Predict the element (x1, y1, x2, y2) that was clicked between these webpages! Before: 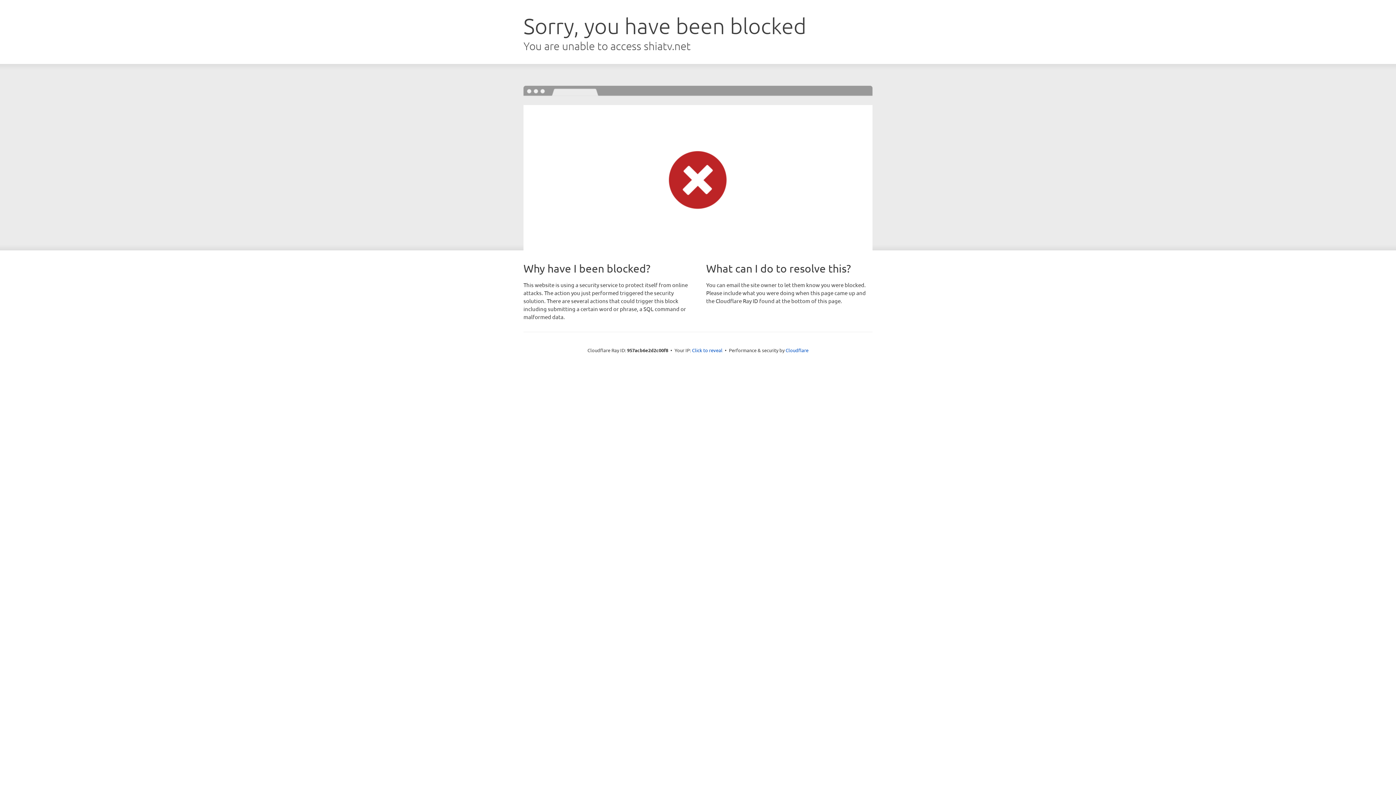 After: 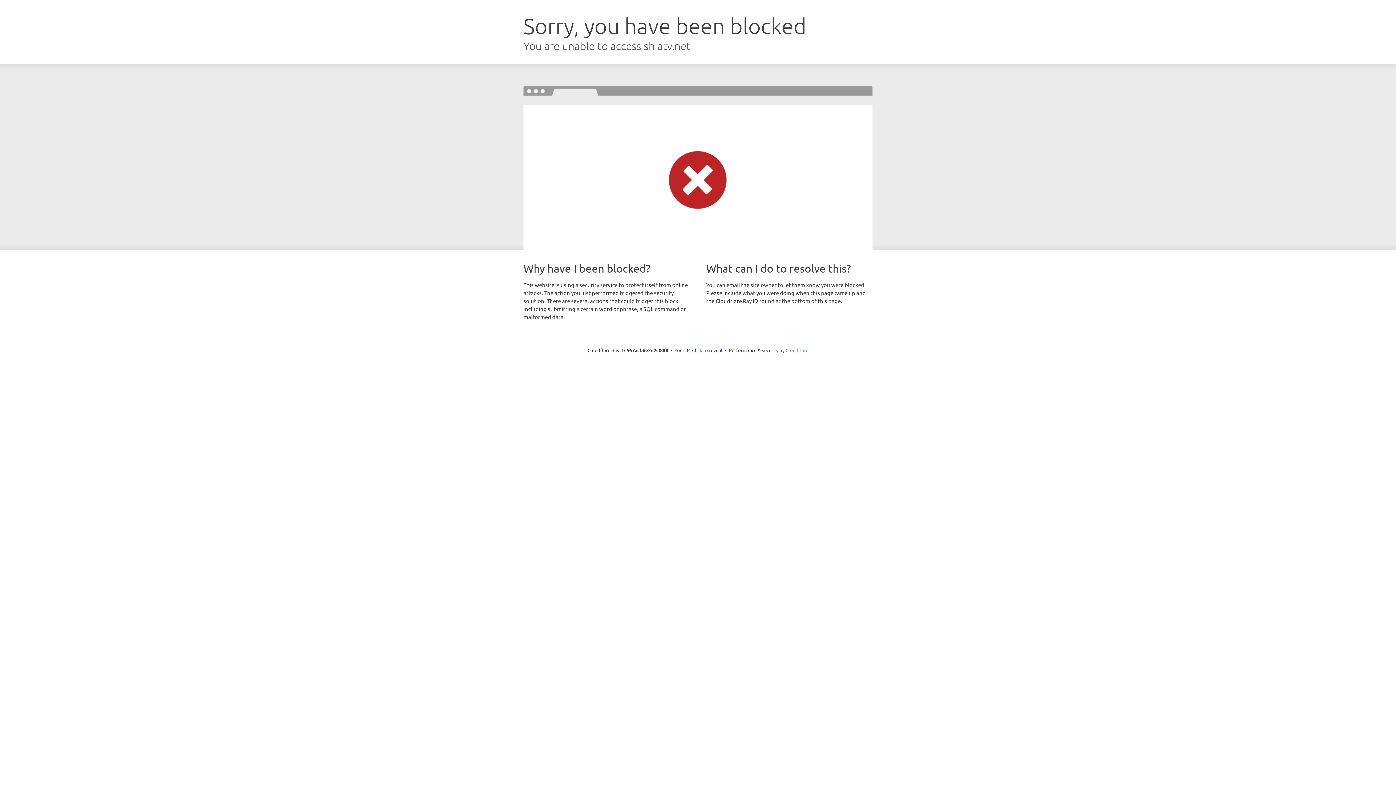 Action: label: Cloudflare bbox: (785, 347, 808, 353)